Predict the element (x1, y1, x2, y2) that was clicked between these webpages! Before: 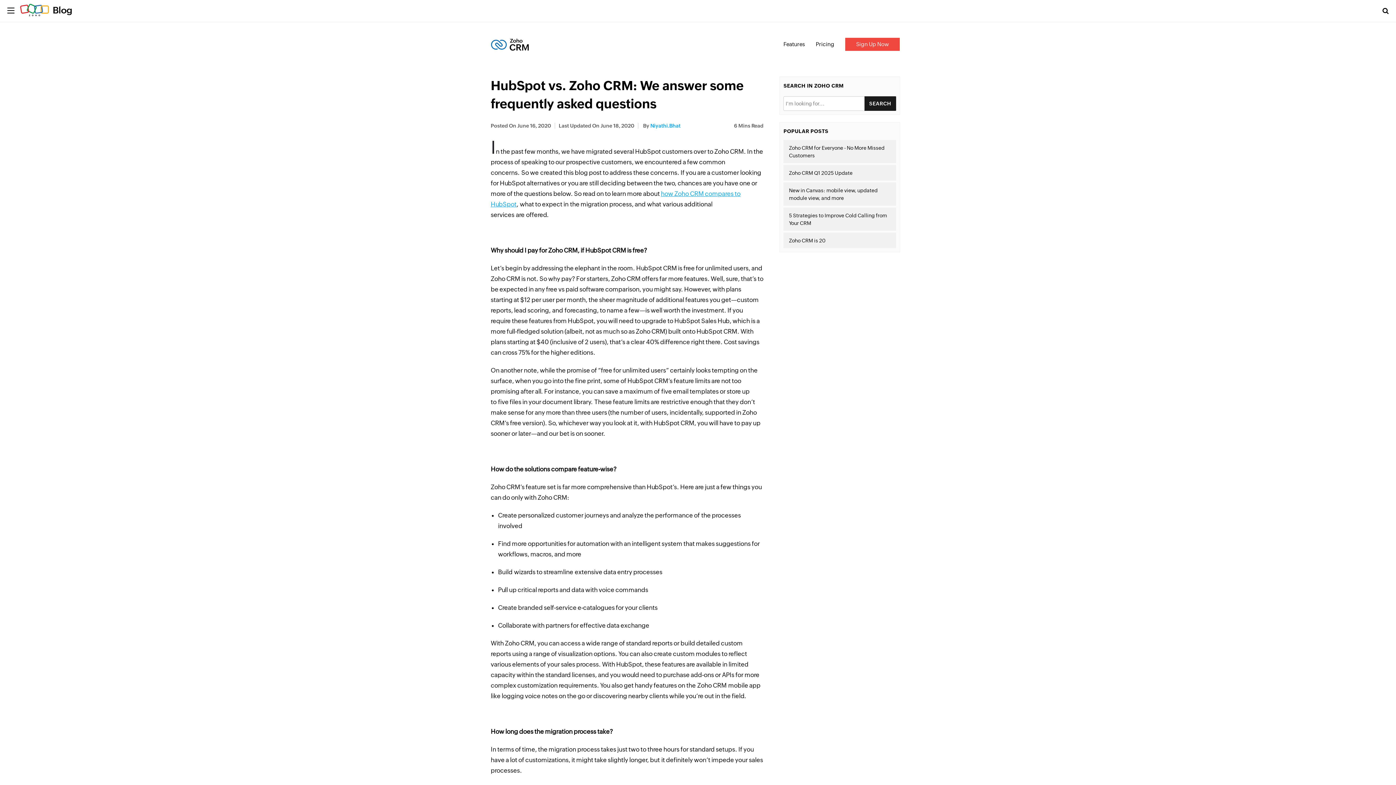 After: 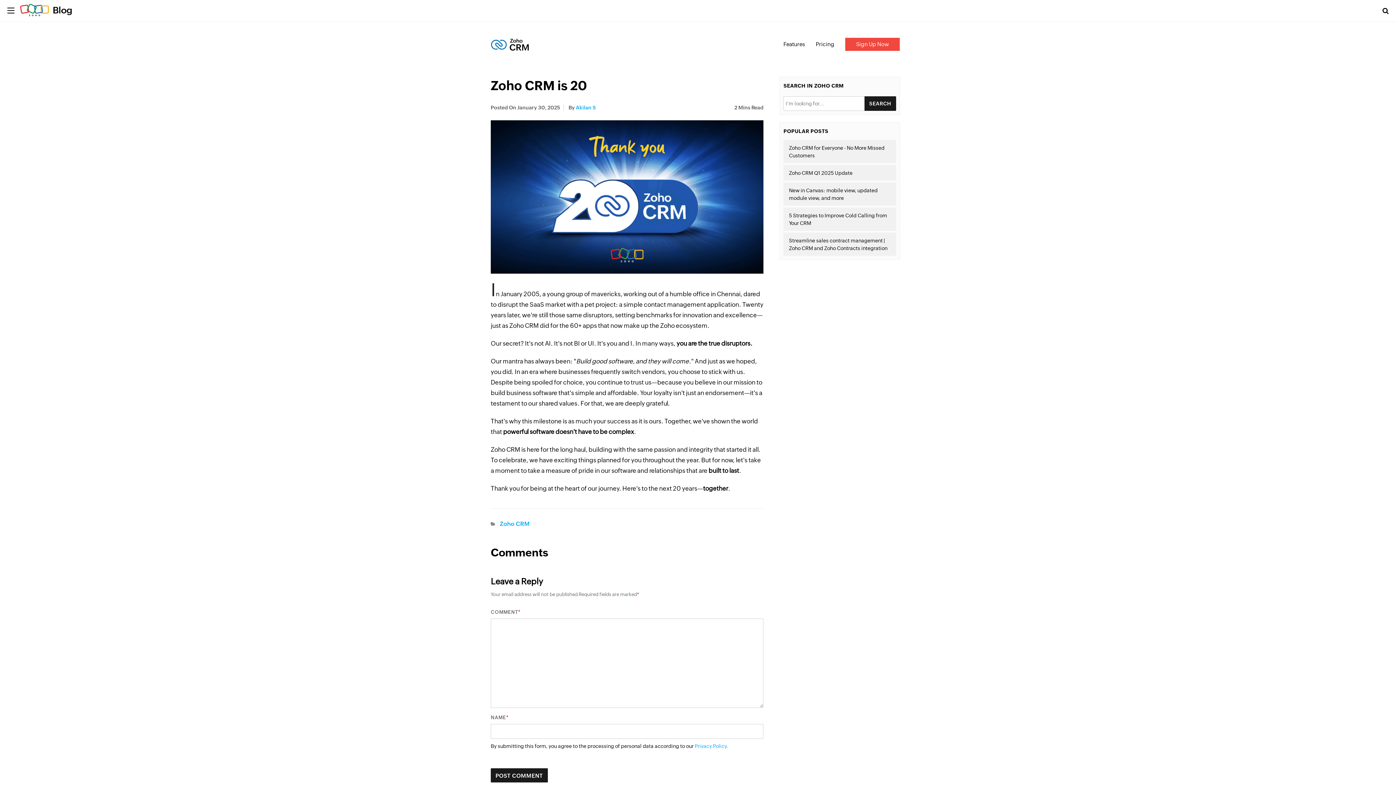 Action: bbox: (783, 232, 896, 248) label: Zoho CRM is 20